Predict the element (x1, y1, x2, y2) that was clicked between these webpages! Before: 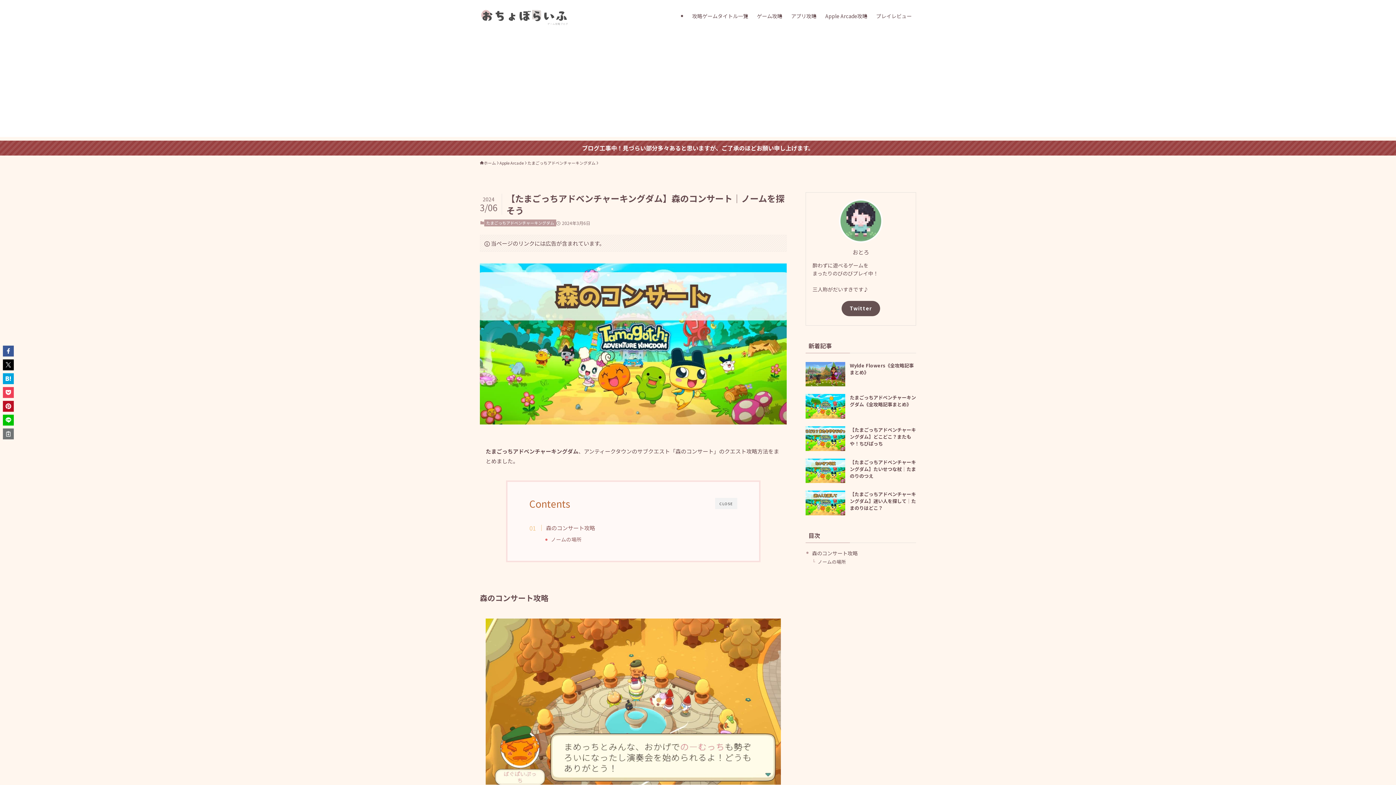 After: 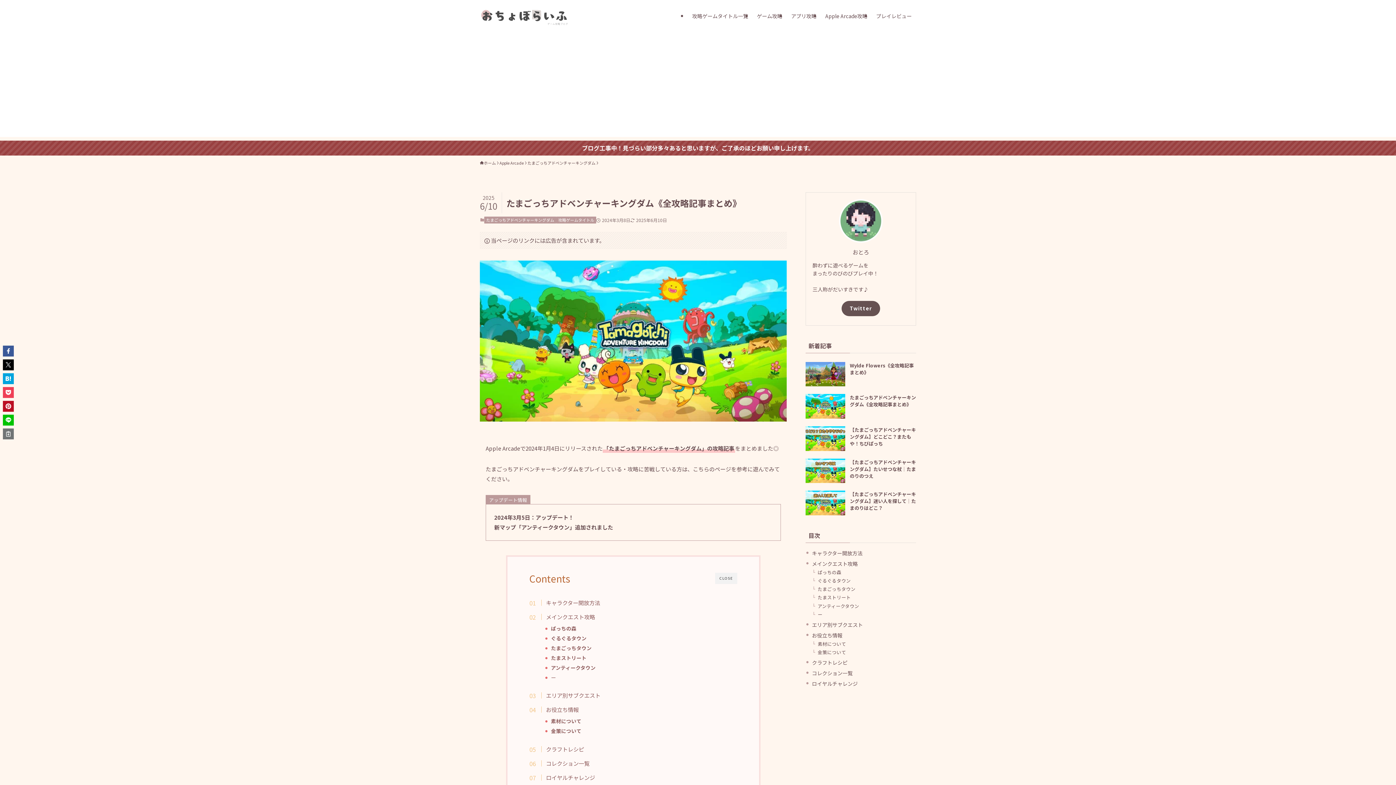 Action: bbox: (805, 394, 916, 418) label: たまごっちアドベンチャーキングダム《全攻略記事まとめ》